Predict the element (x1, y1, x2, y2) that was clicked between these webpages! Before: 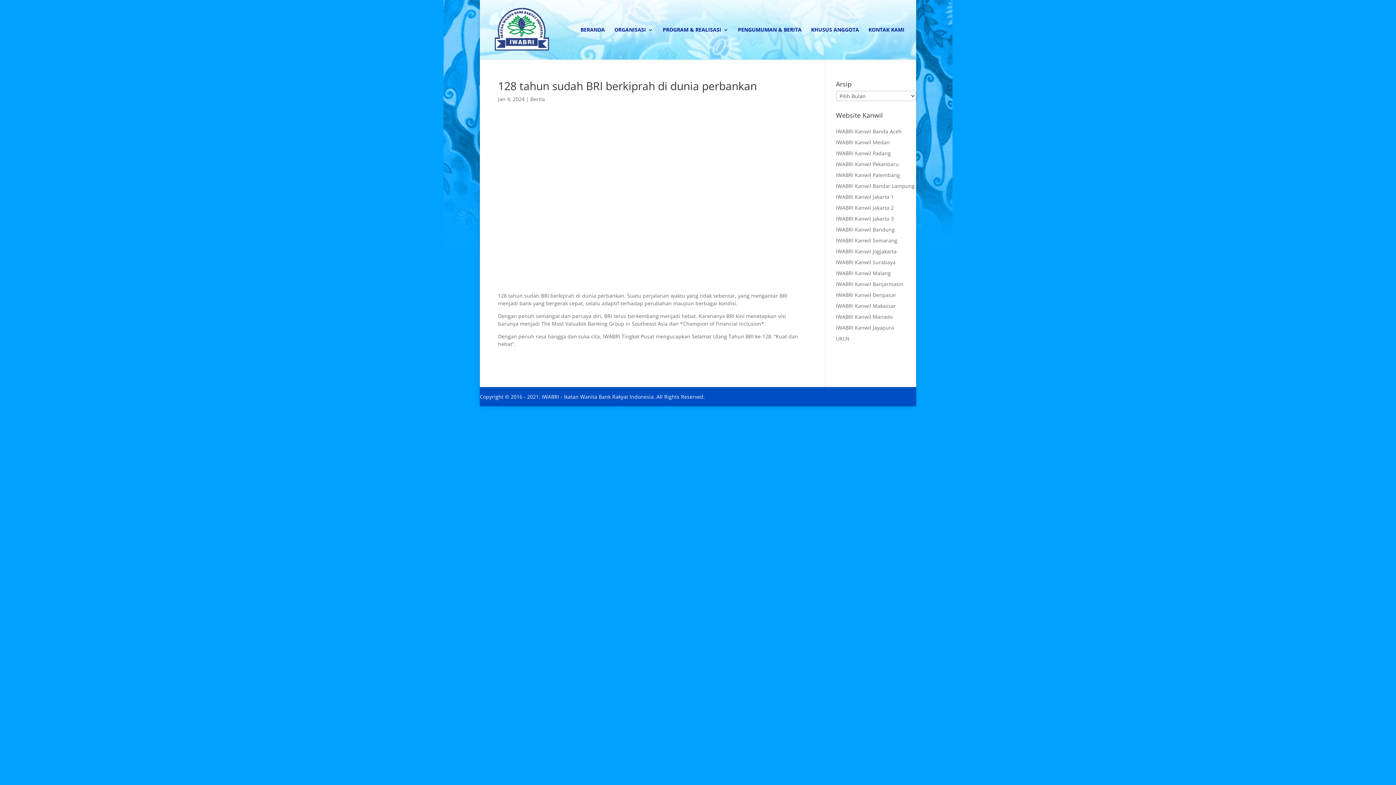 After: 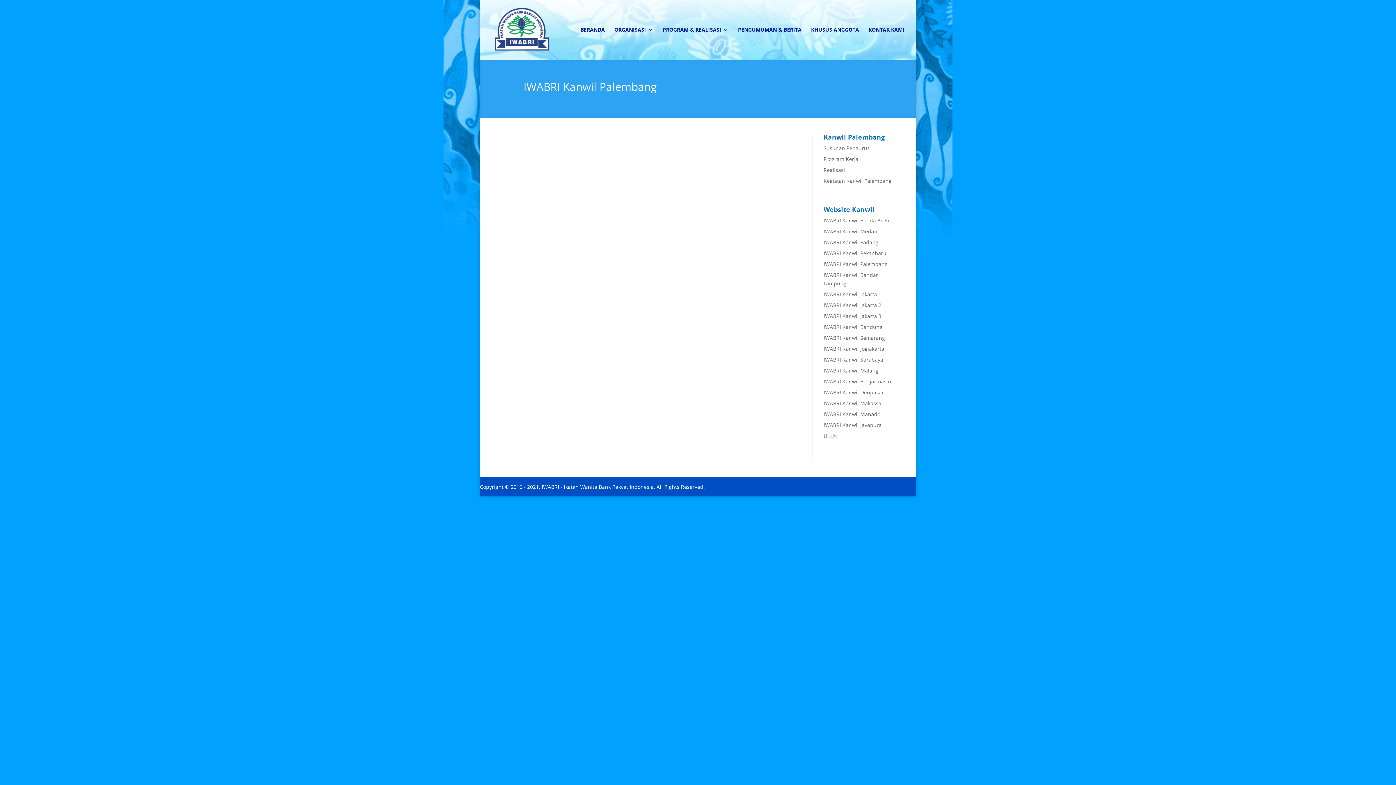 Action: bbox: (836, 171, 900, 178) label: IWABRI Kanwil Palembang